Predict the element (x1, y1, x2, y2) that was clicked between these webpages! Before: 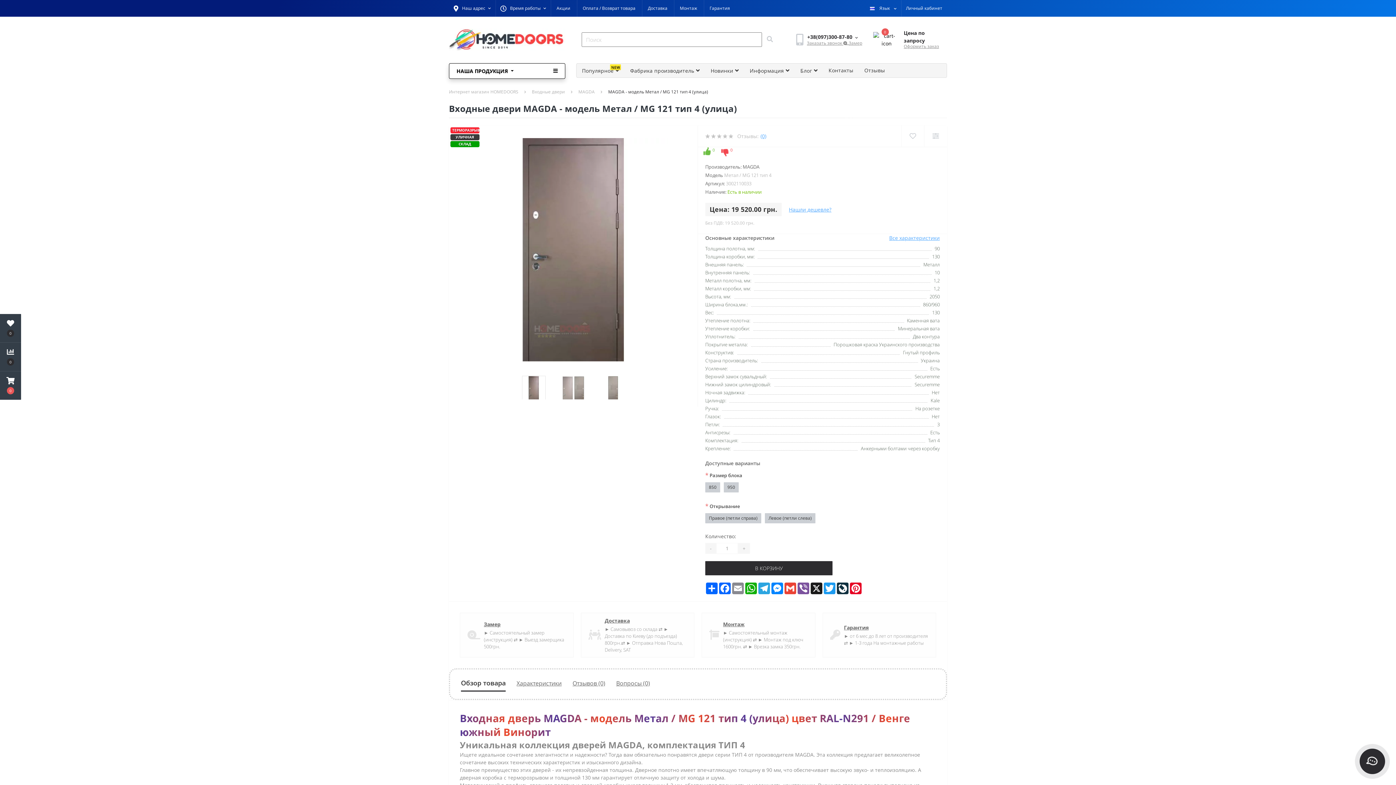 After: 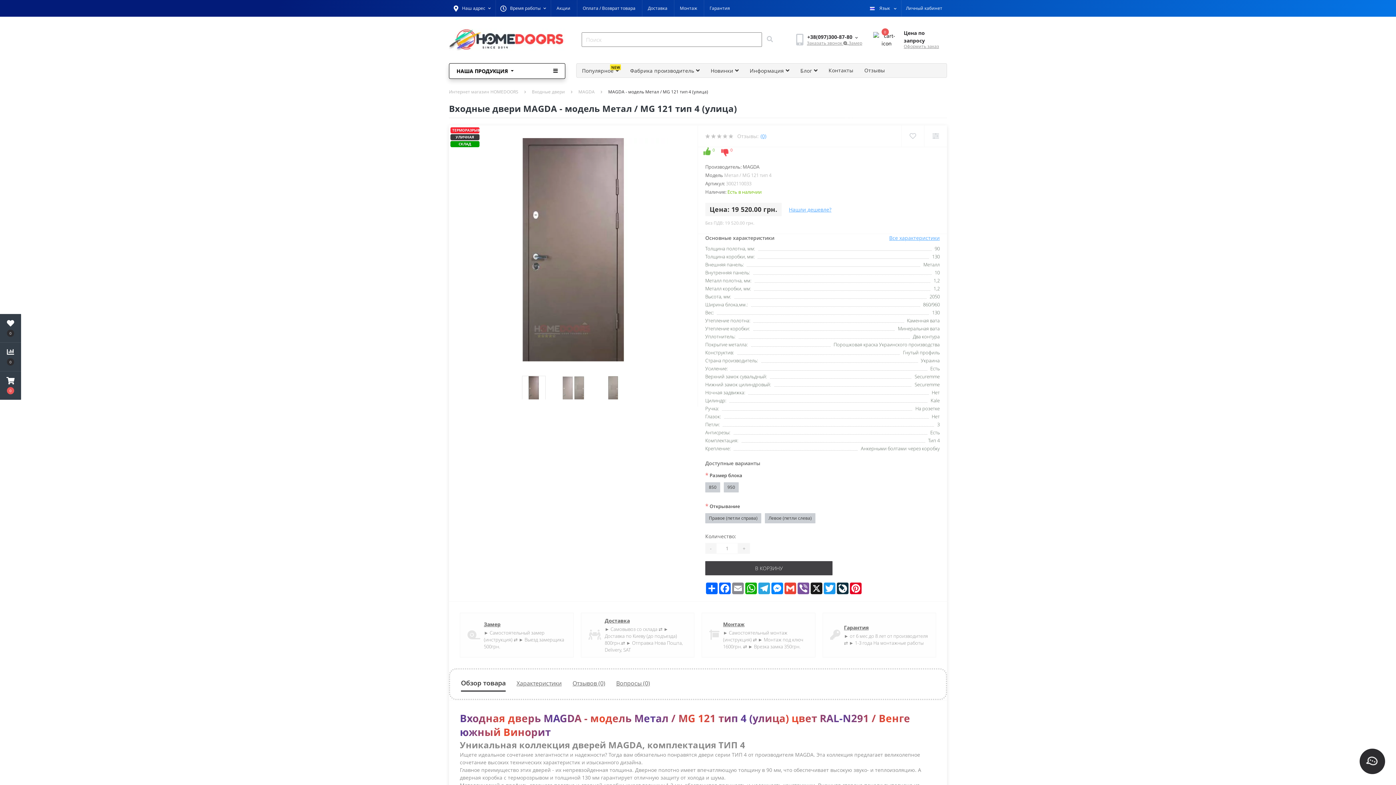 Action: label: В КОРЗИНУ bbox: (705, 561, 832, 575)